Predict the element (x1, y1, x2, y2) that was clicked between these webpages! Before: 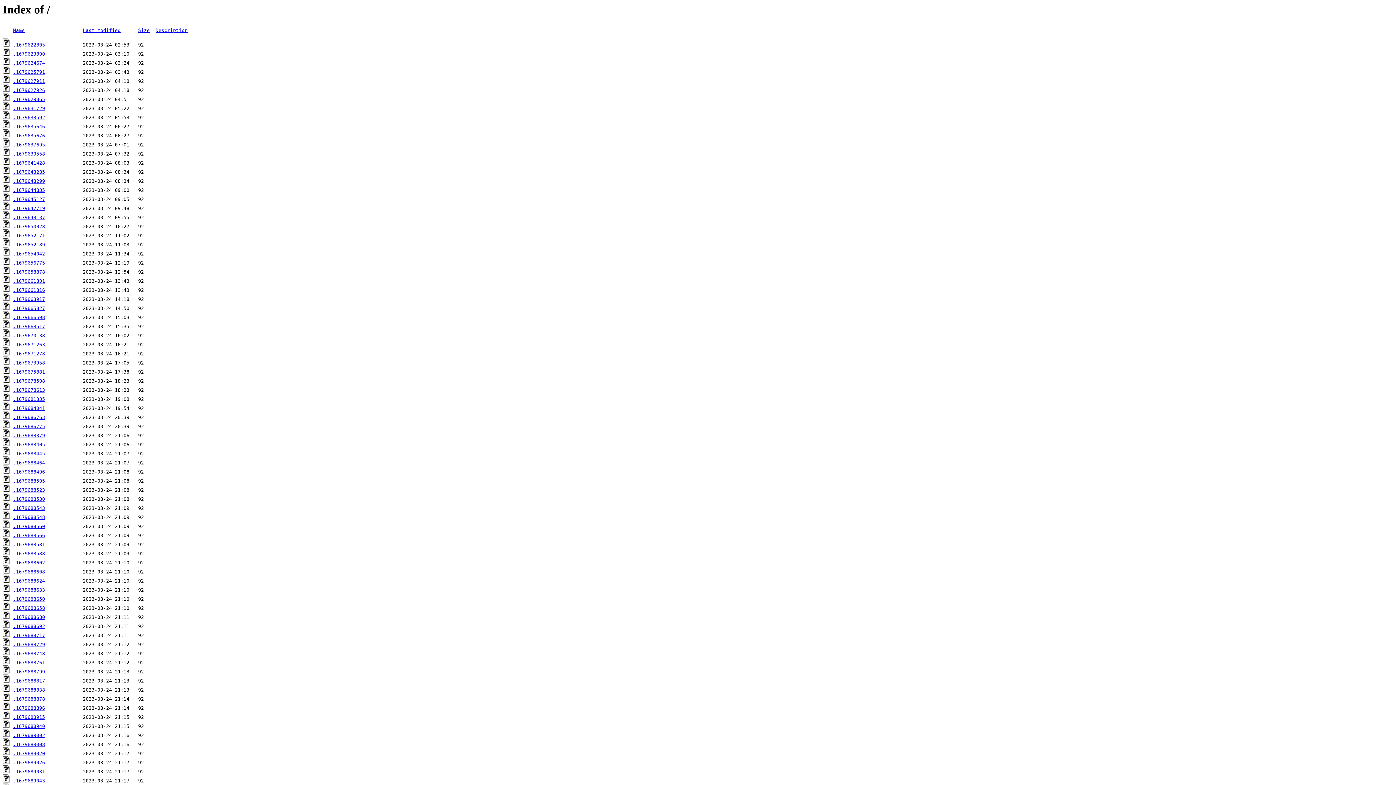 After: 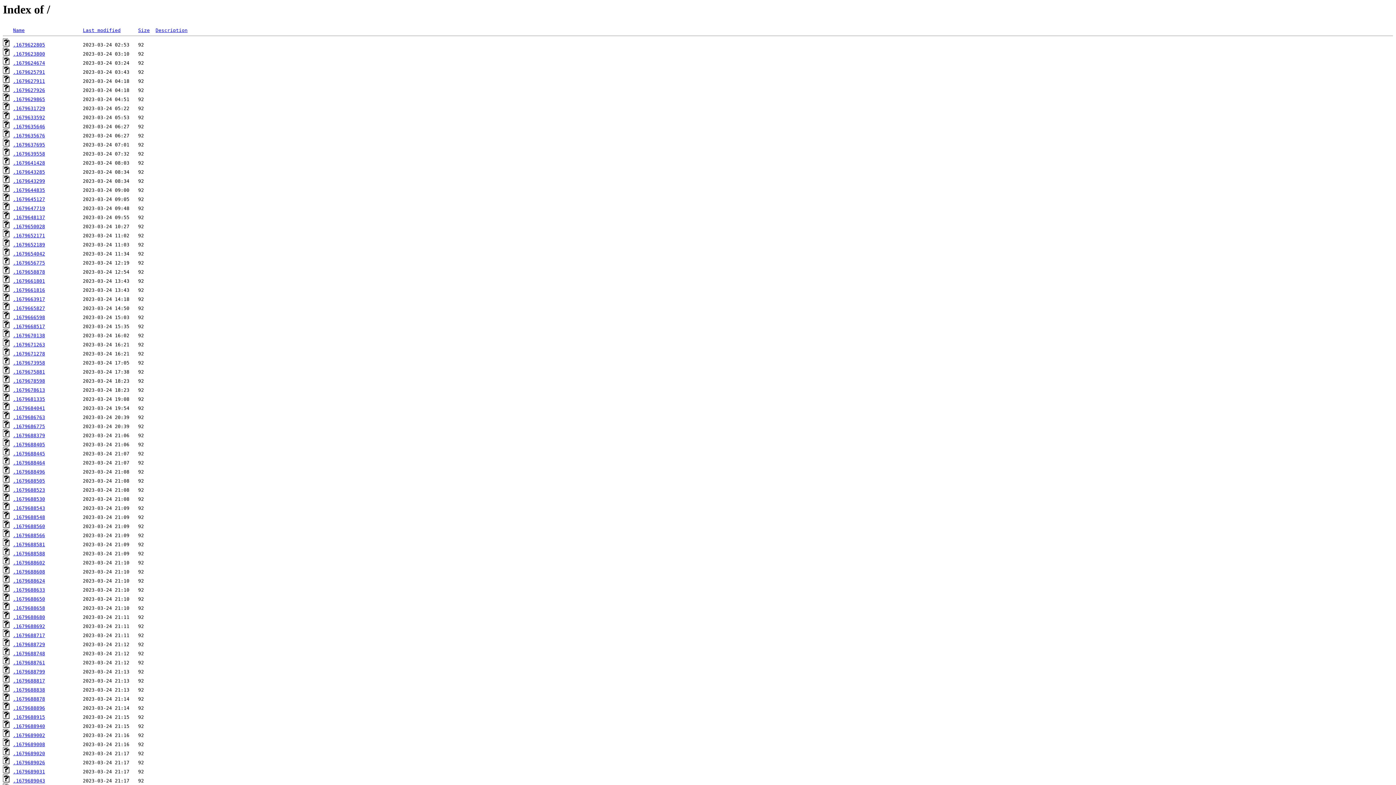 Action: label: .1679688581 bbox: (13, 542, 45, 547)